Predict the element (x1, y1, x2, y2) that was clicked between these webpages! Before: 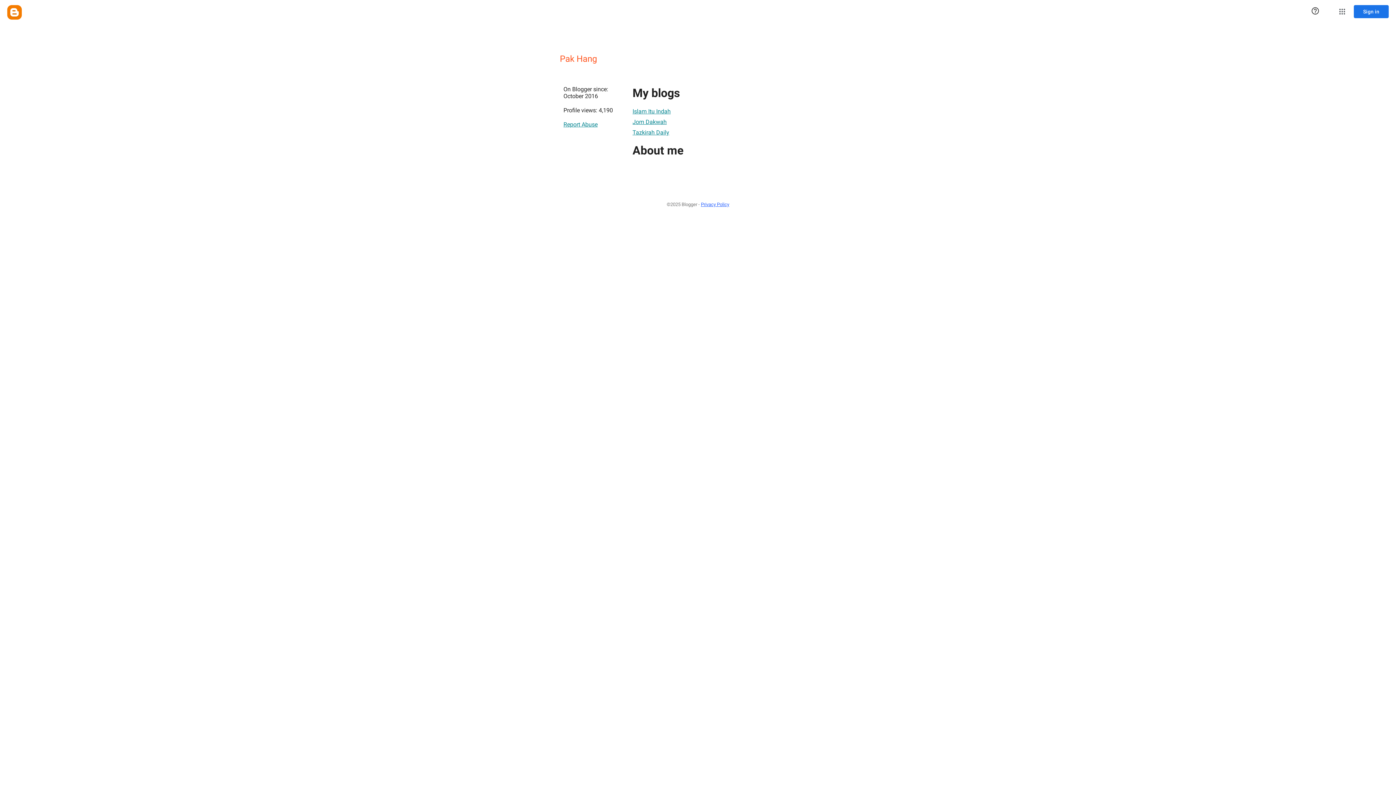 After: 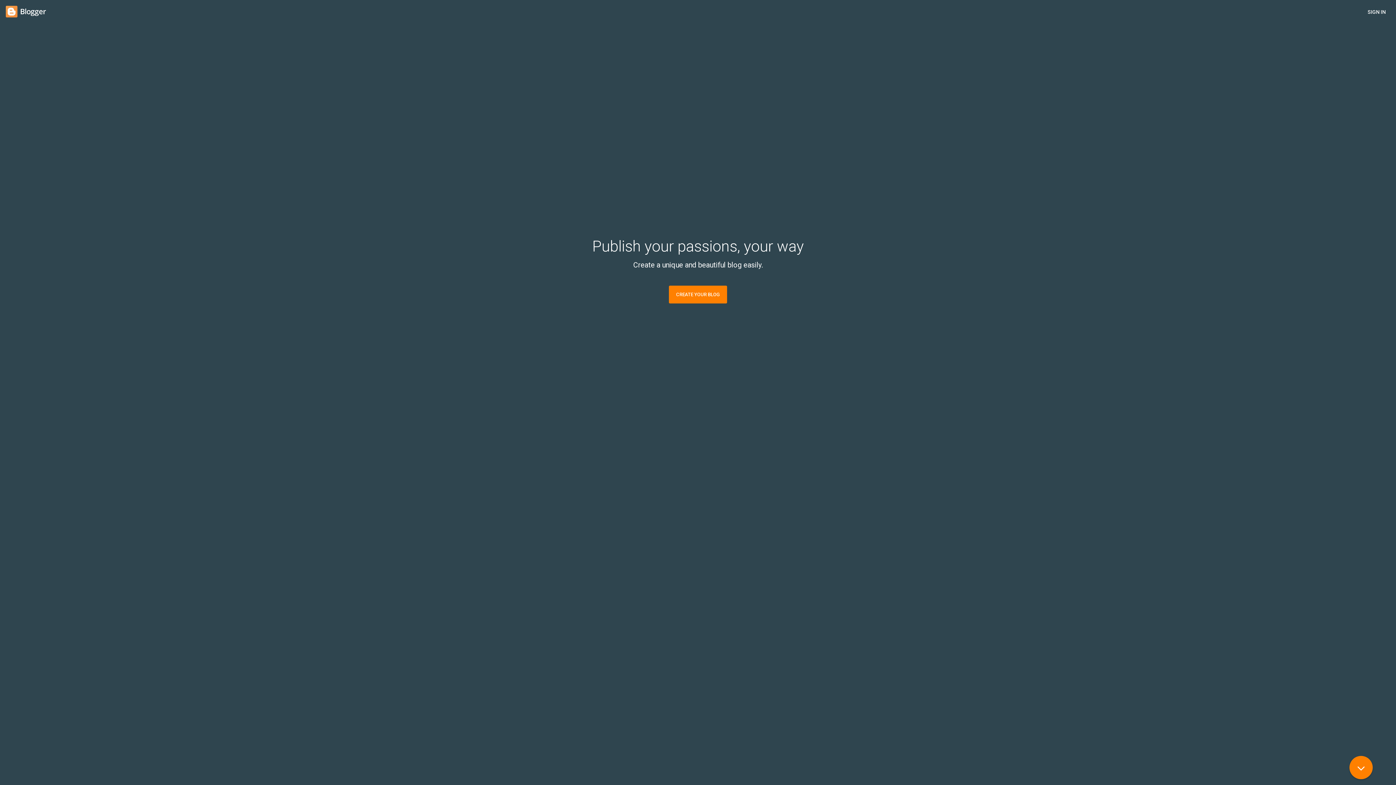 Action: label: Blogger bbox: (7, 5, 21, 19)